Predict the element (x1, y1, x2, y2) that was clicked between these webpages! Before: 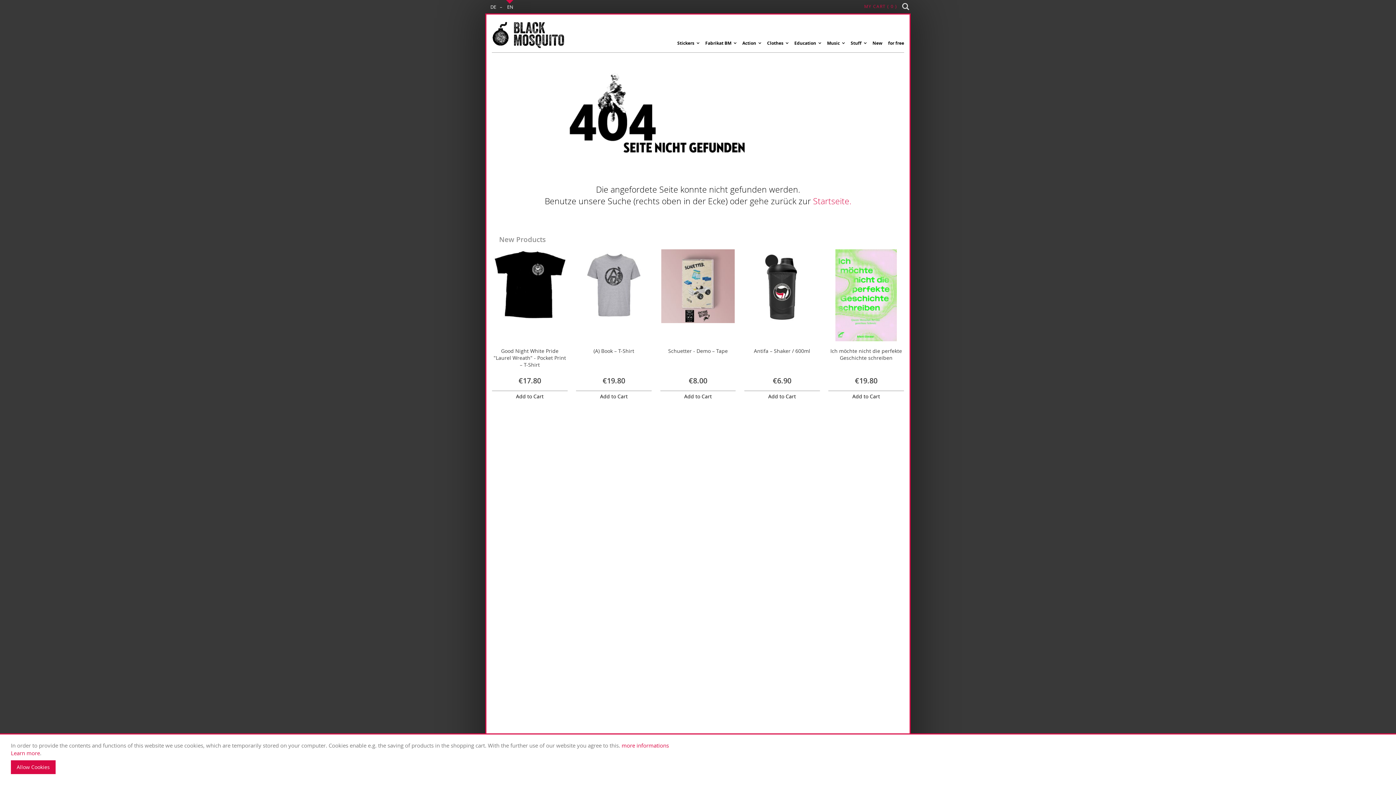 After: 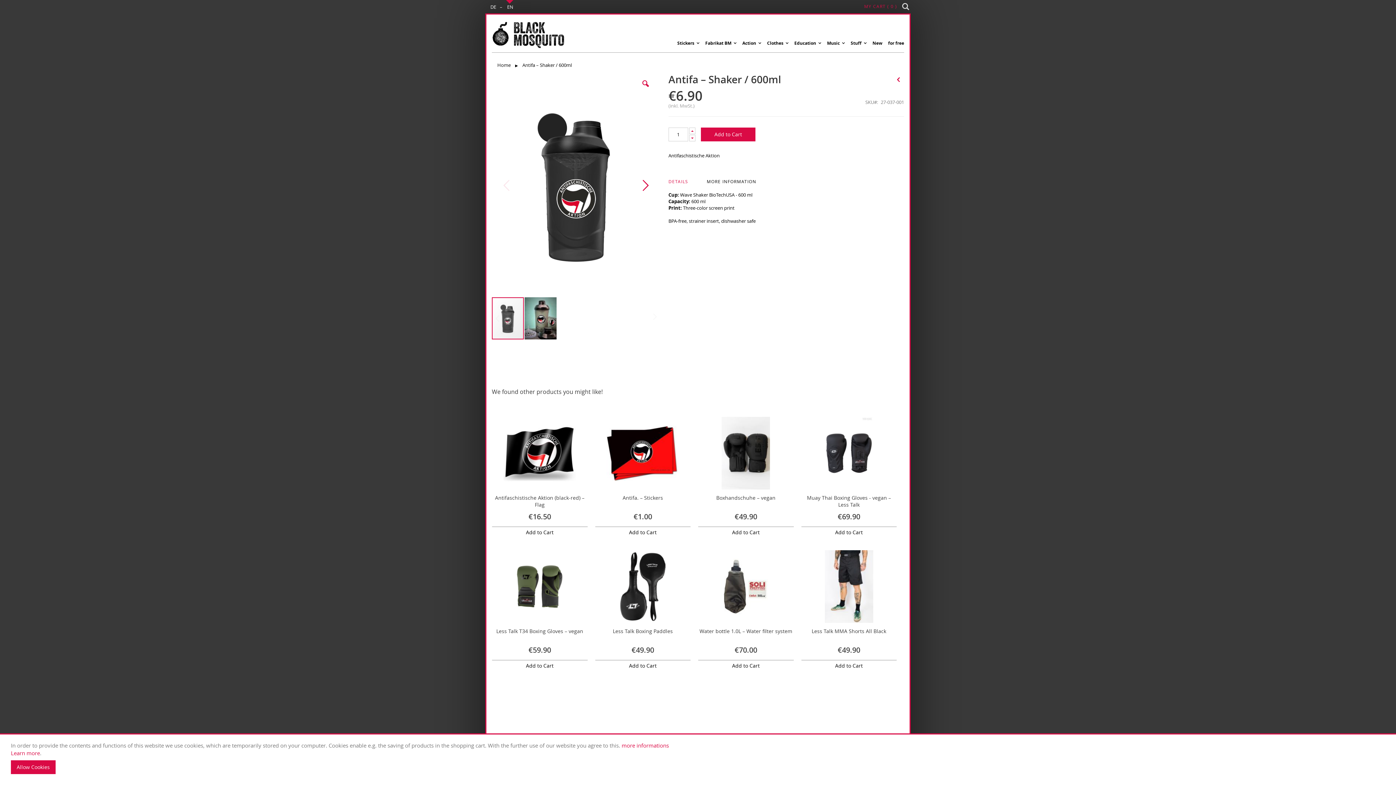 Action: label: Antifa – Shaker / 600ml bbox: (754, 347, 810, 354)